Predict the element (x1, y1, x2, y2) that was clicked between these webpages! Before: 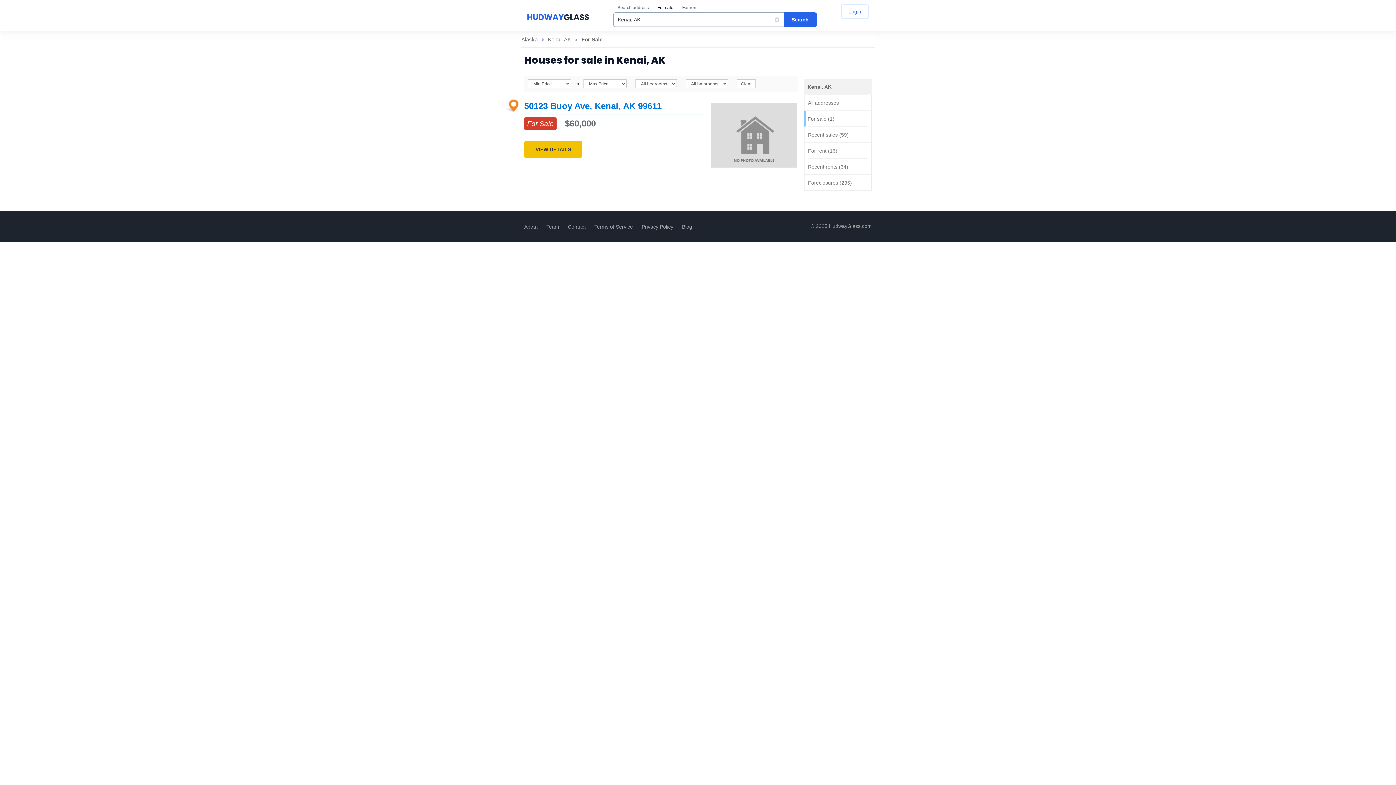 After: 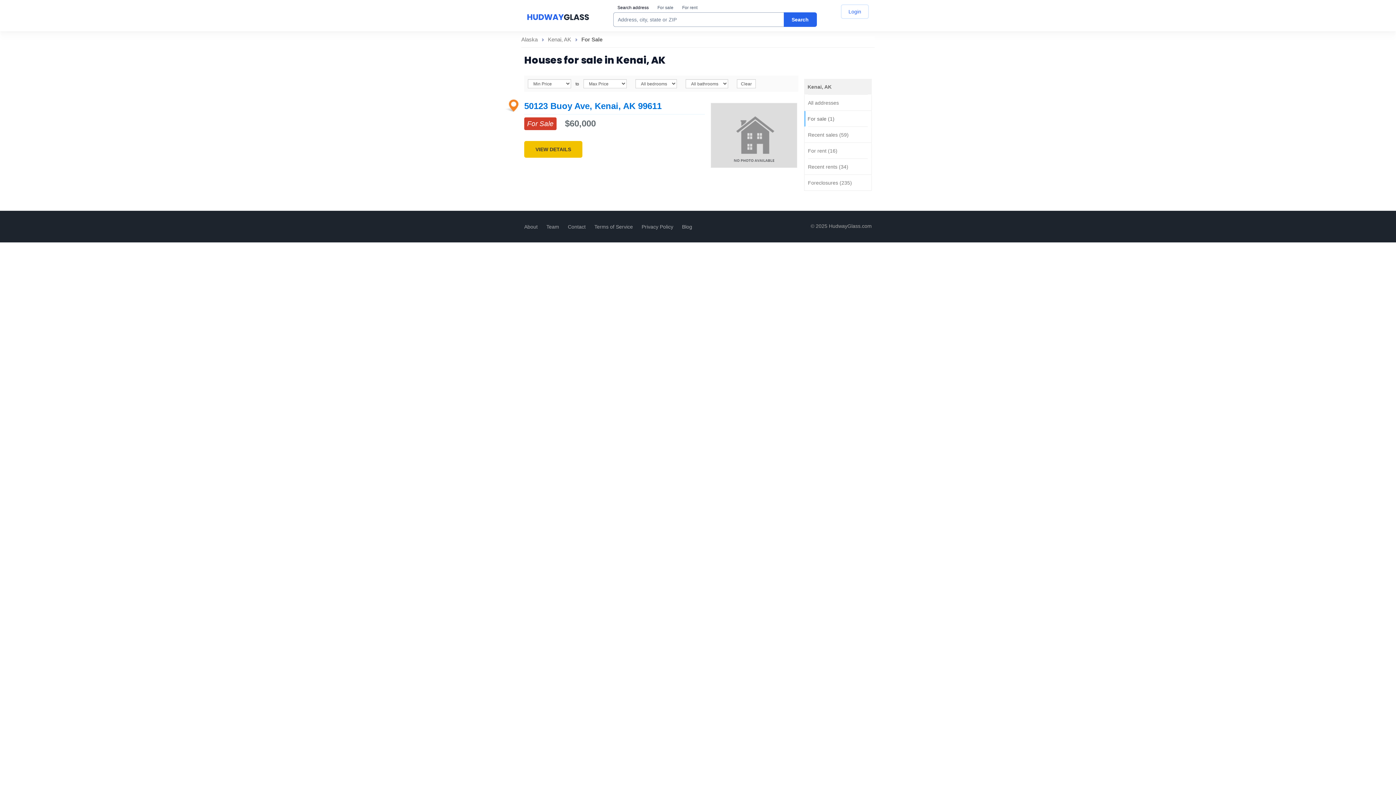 Action: bbox: (617, 4, 648, 10) label: Search address